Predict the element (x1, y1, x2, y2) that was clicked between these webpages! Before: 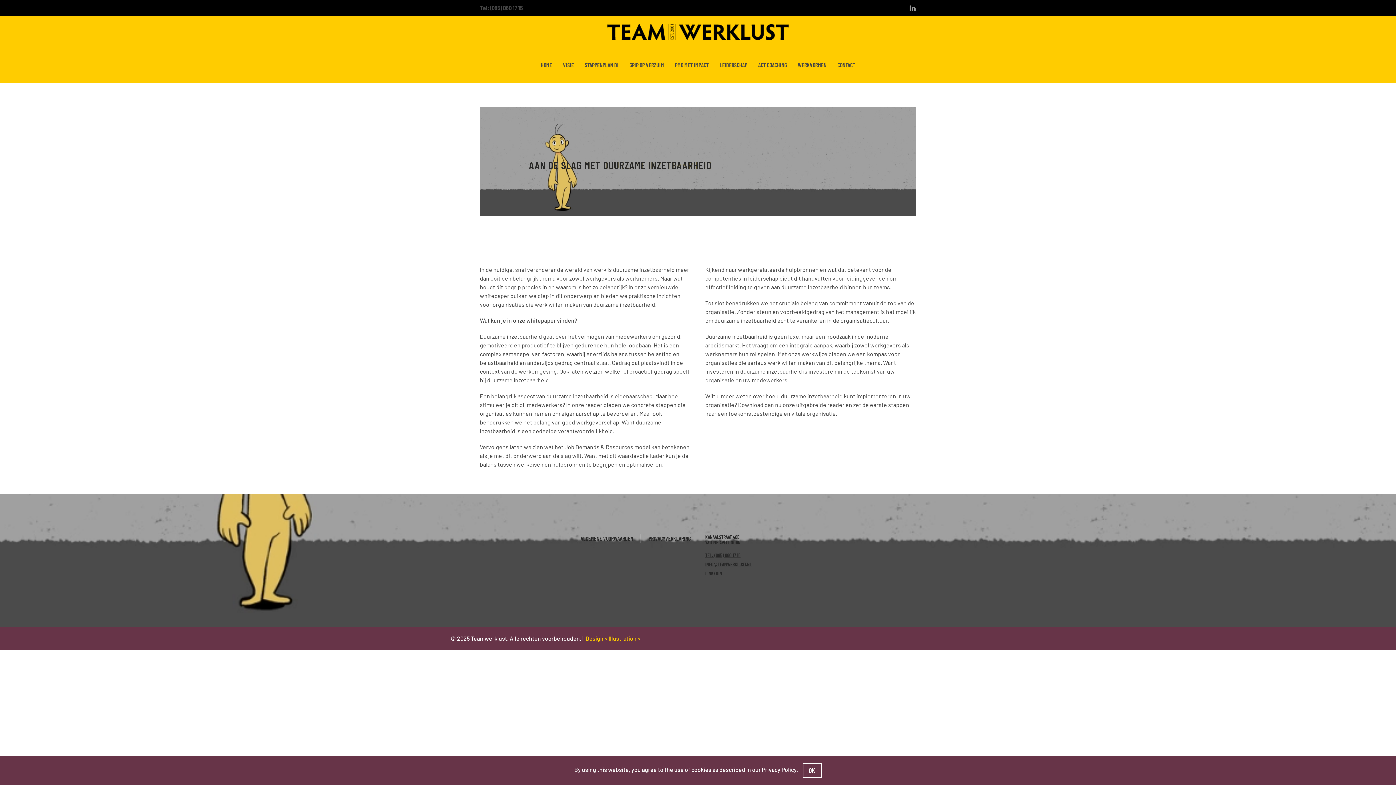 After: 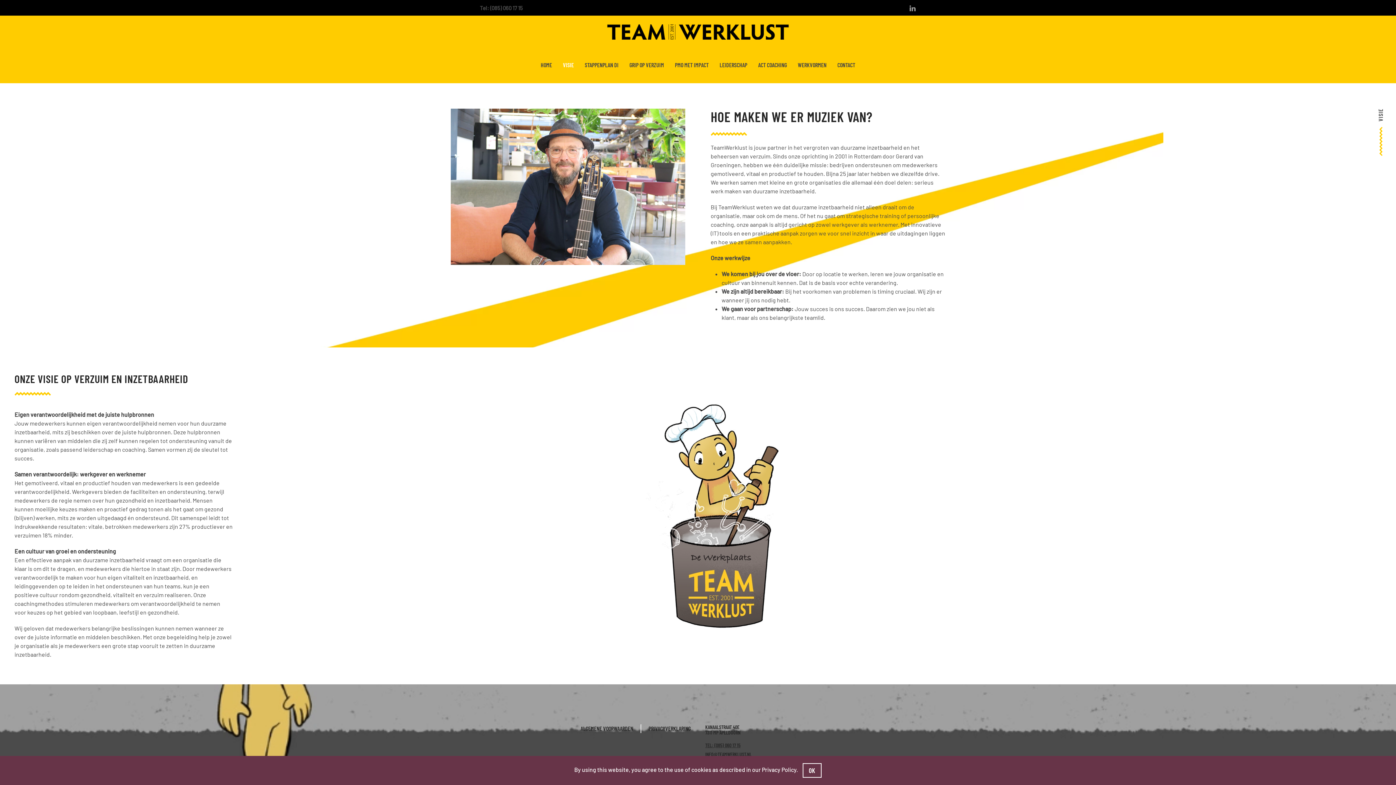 Action: label: VISIE bbox: (557, 46, 579, 83)